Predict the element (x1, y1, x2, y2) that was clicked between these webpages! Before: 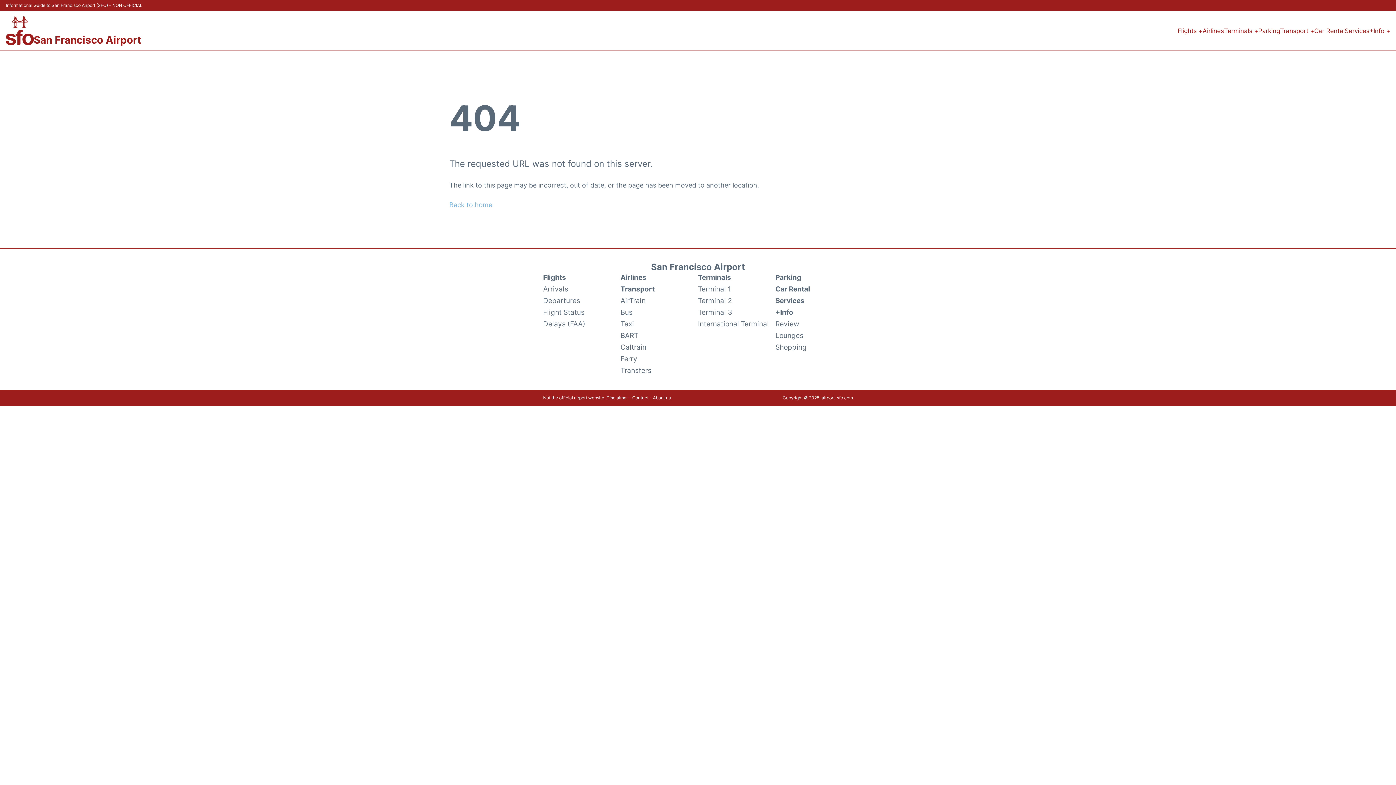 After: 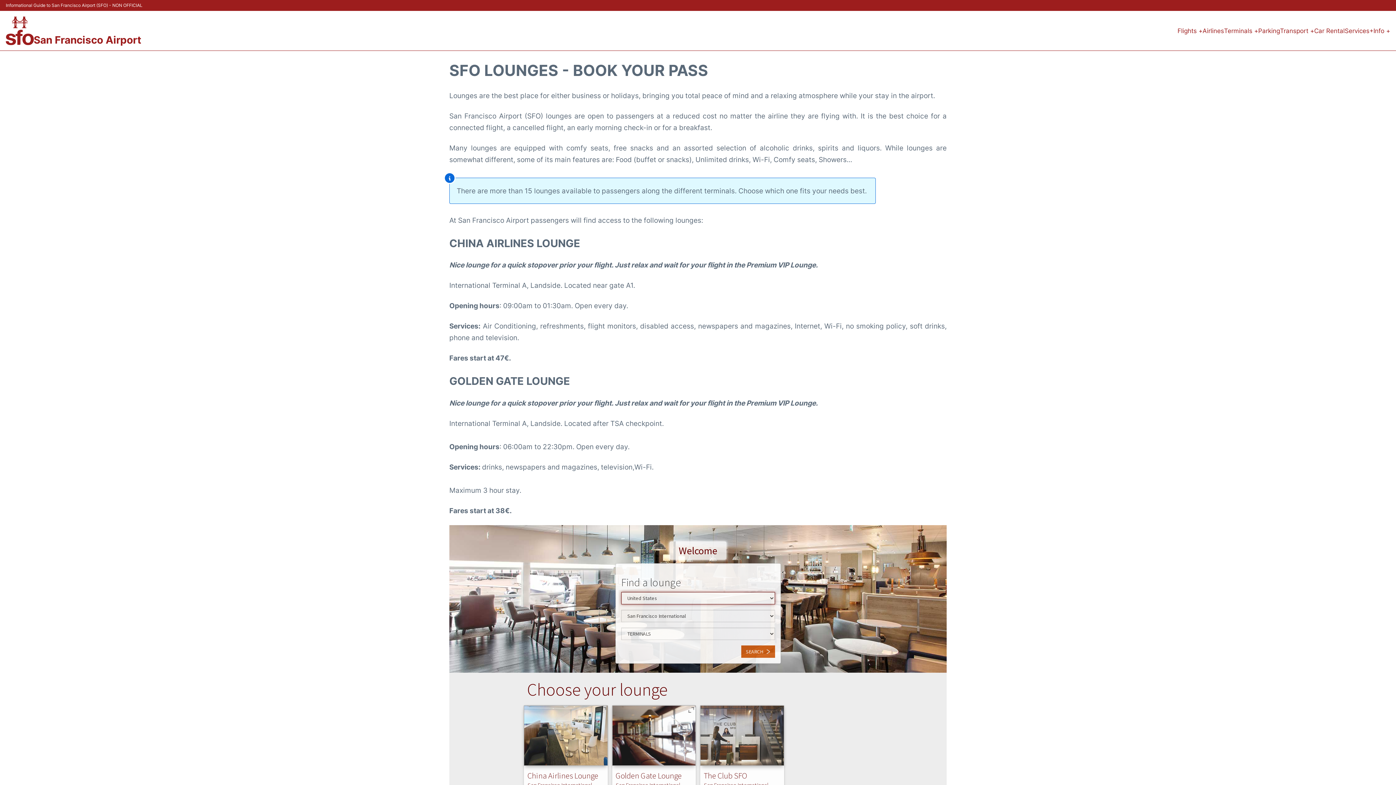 Action: label: Lounges bbox: (775, 329, 803, 341)